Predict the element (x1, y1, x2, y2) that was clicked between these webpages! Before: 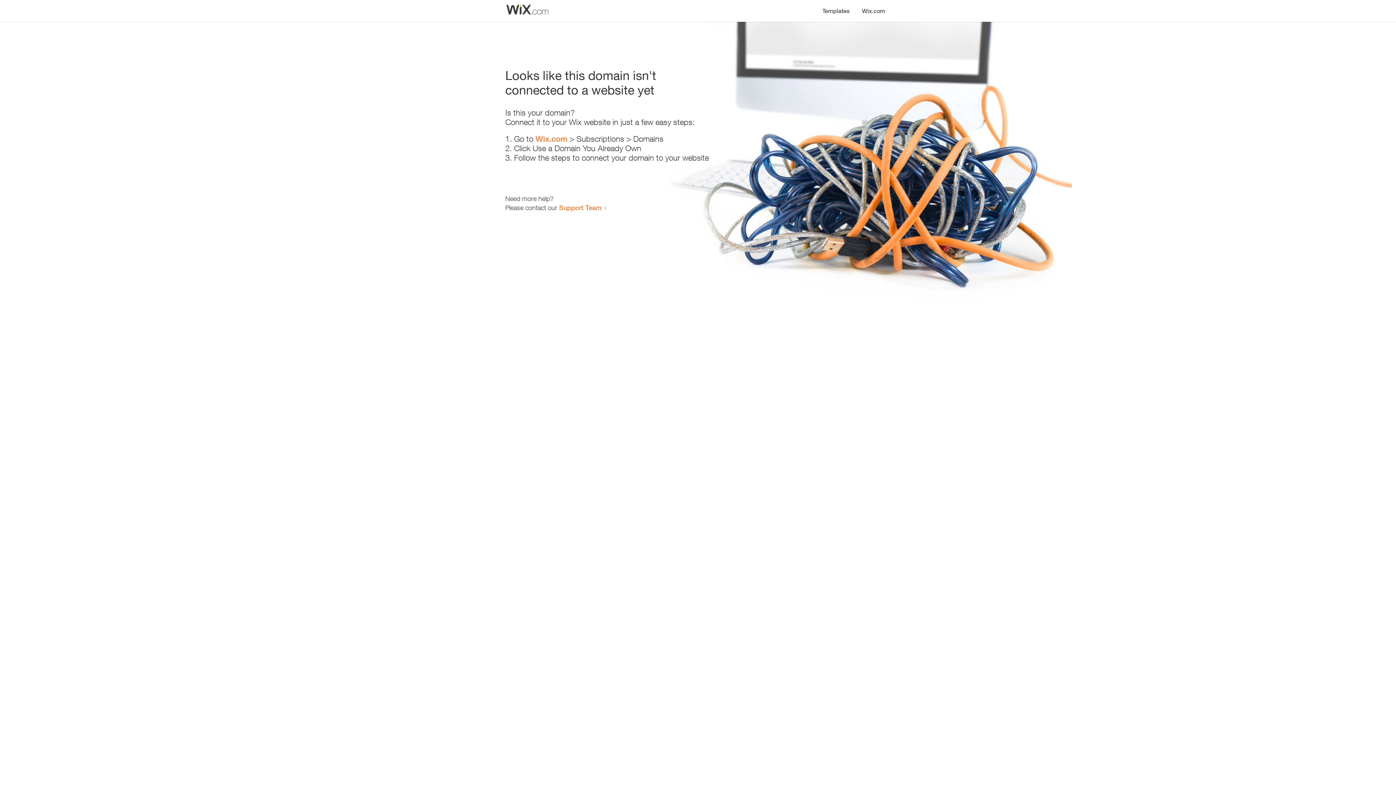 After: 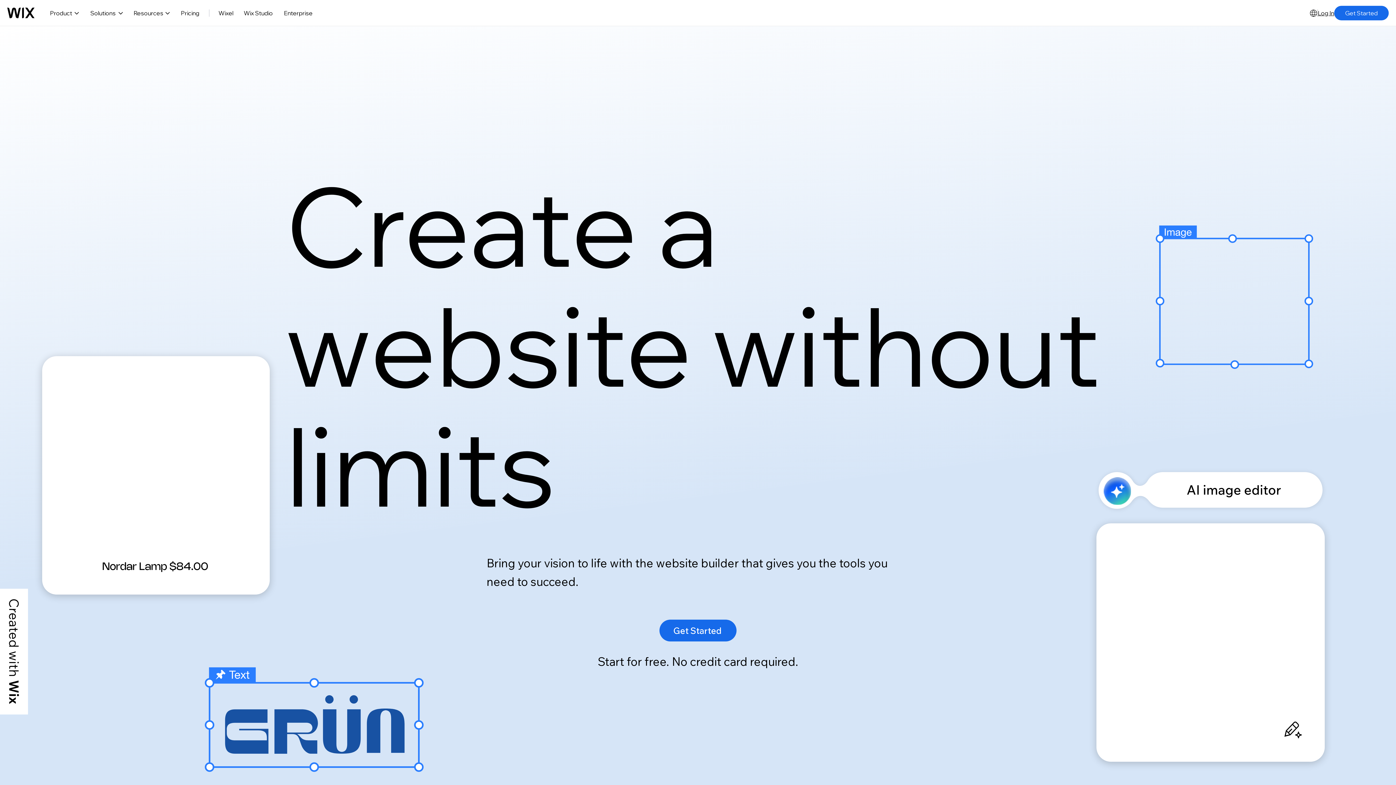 Action: label: Wix.com bbox: (535, 134, 567, 143)